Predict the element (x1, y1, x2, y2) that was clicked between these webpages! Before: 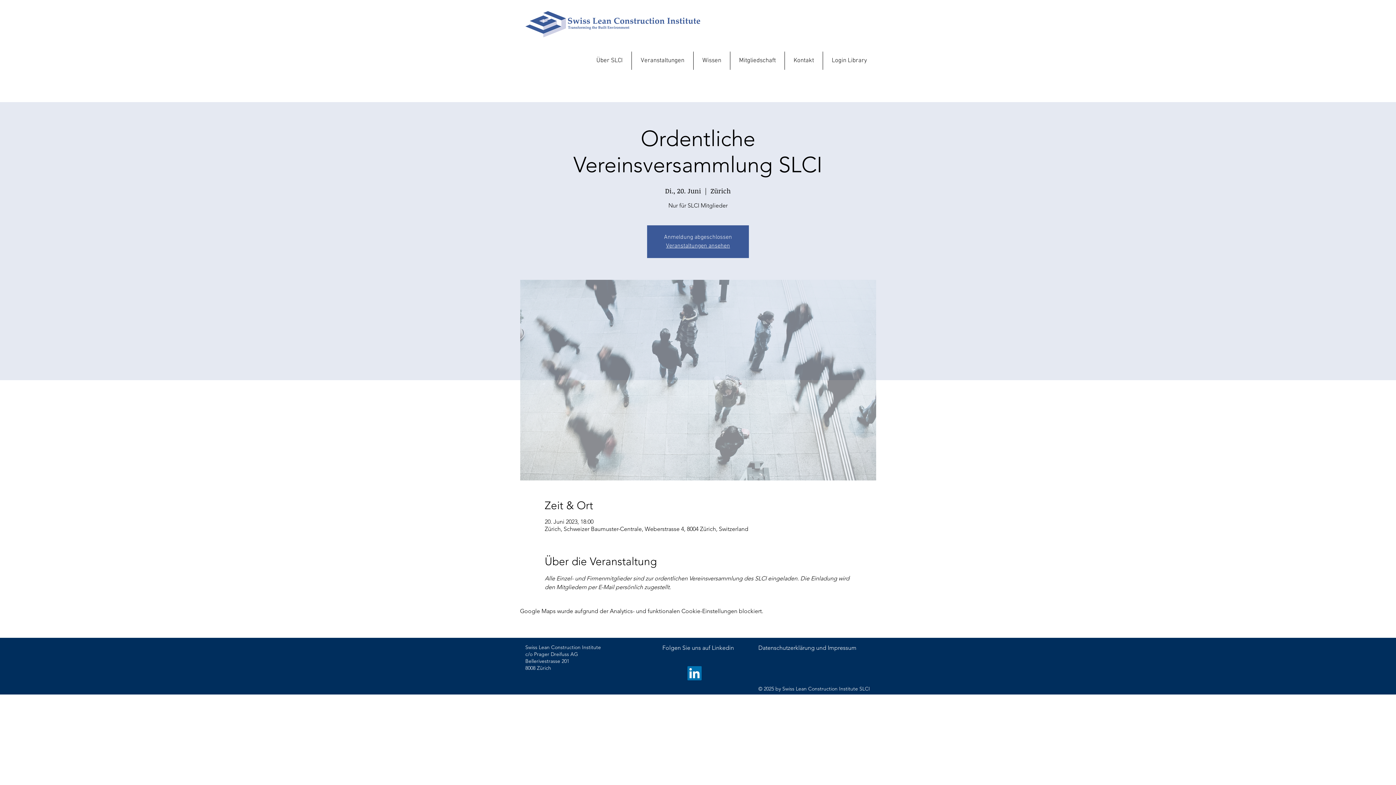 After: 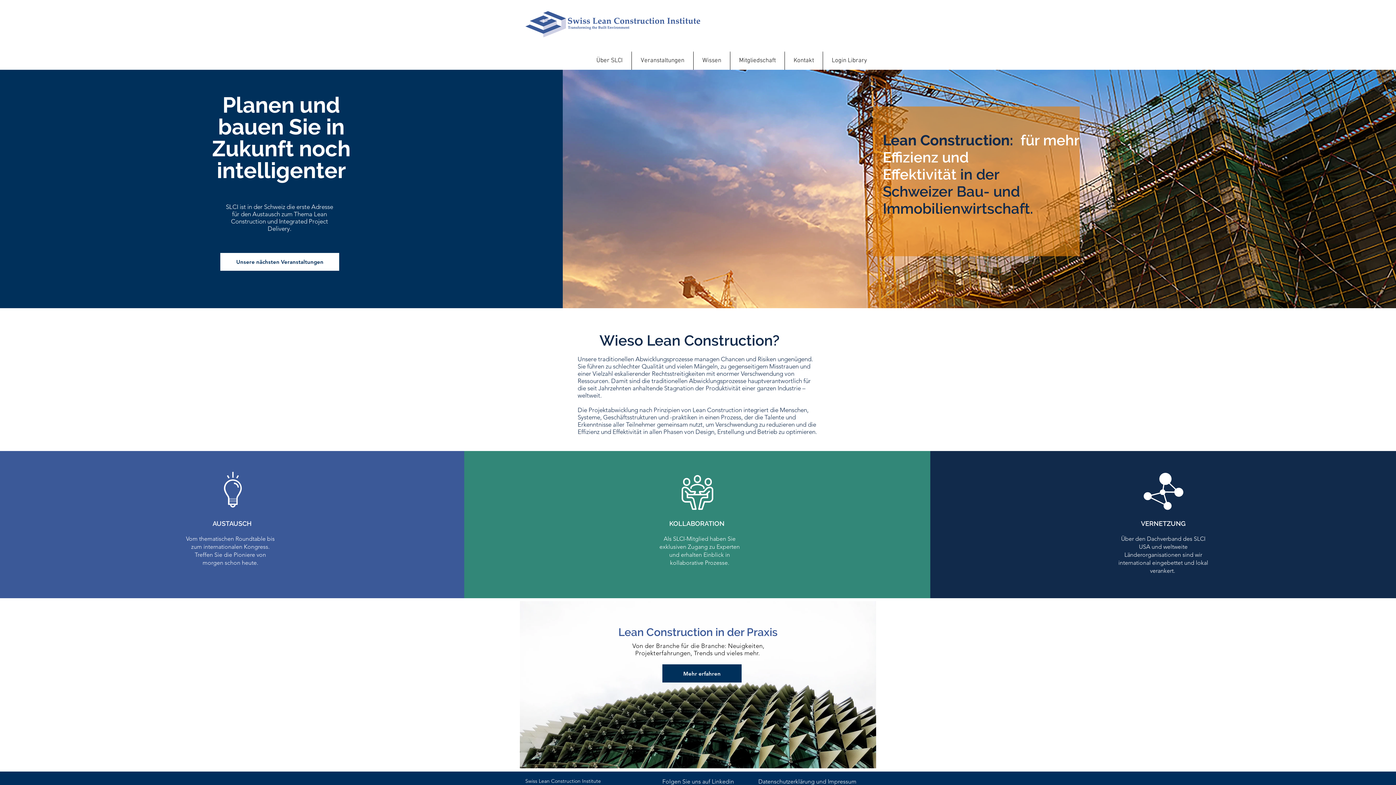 Action: label: Veranstaltungen ansehen bbox: (666, 242, 730, 249)